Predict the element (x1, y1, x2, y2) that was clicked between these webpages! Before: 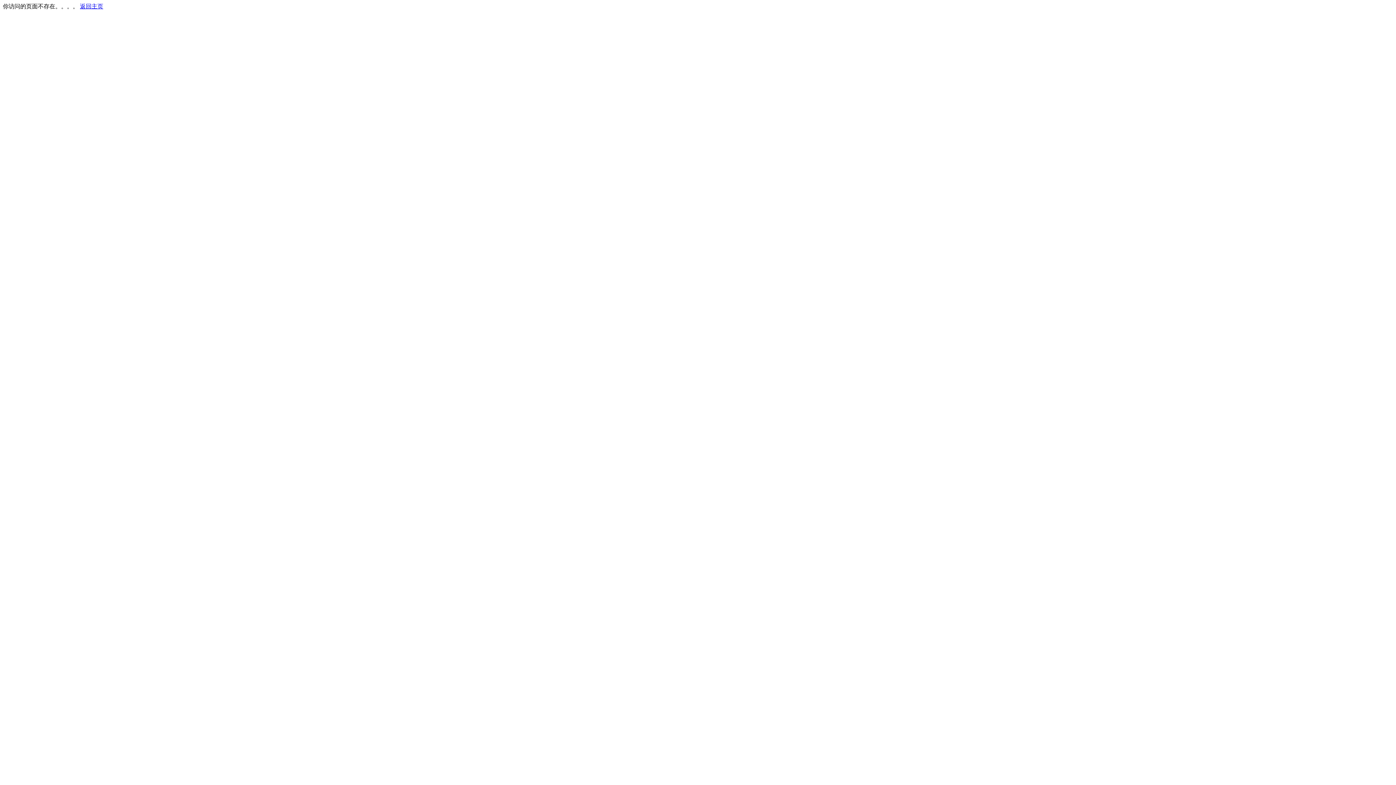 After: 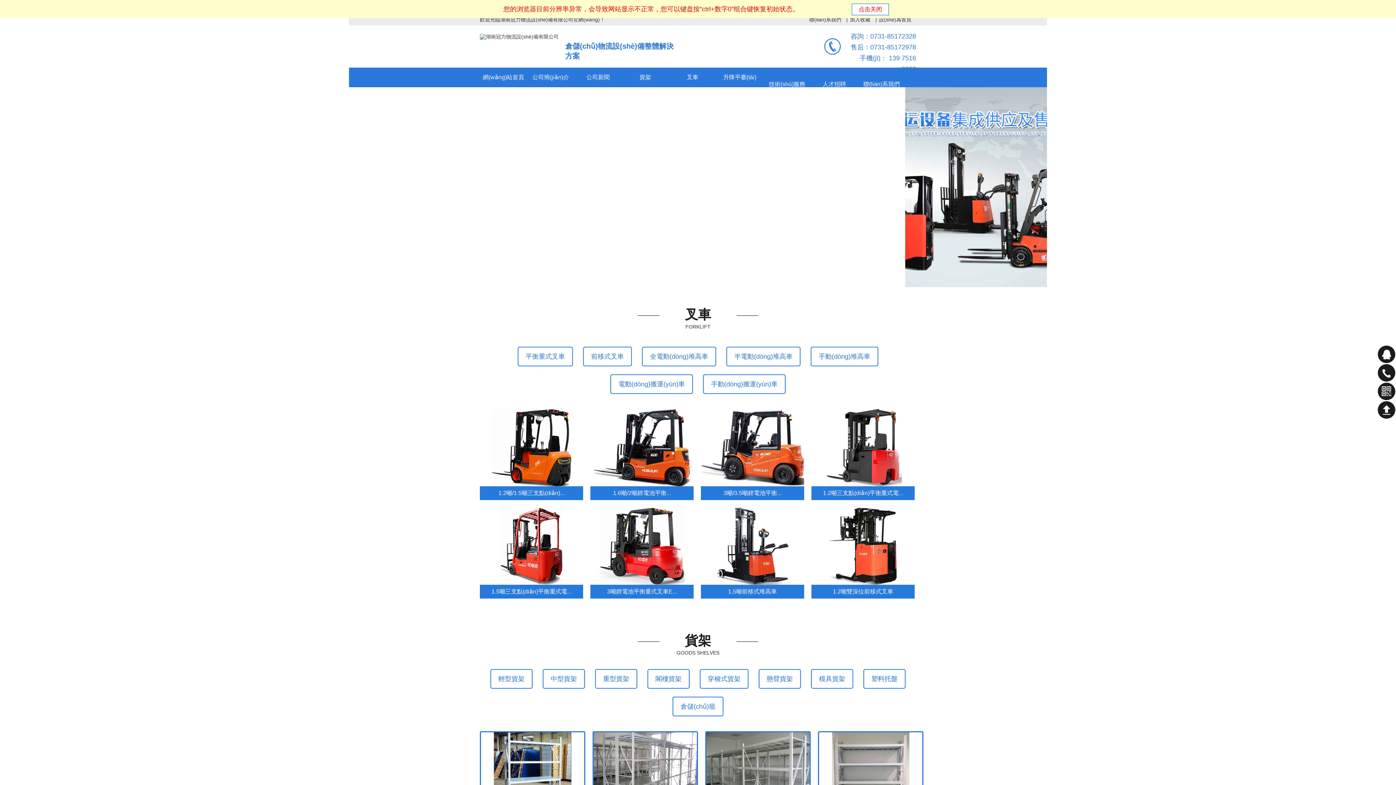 Action: label: 返回主页 bbox: (80, 3, 103, 9)